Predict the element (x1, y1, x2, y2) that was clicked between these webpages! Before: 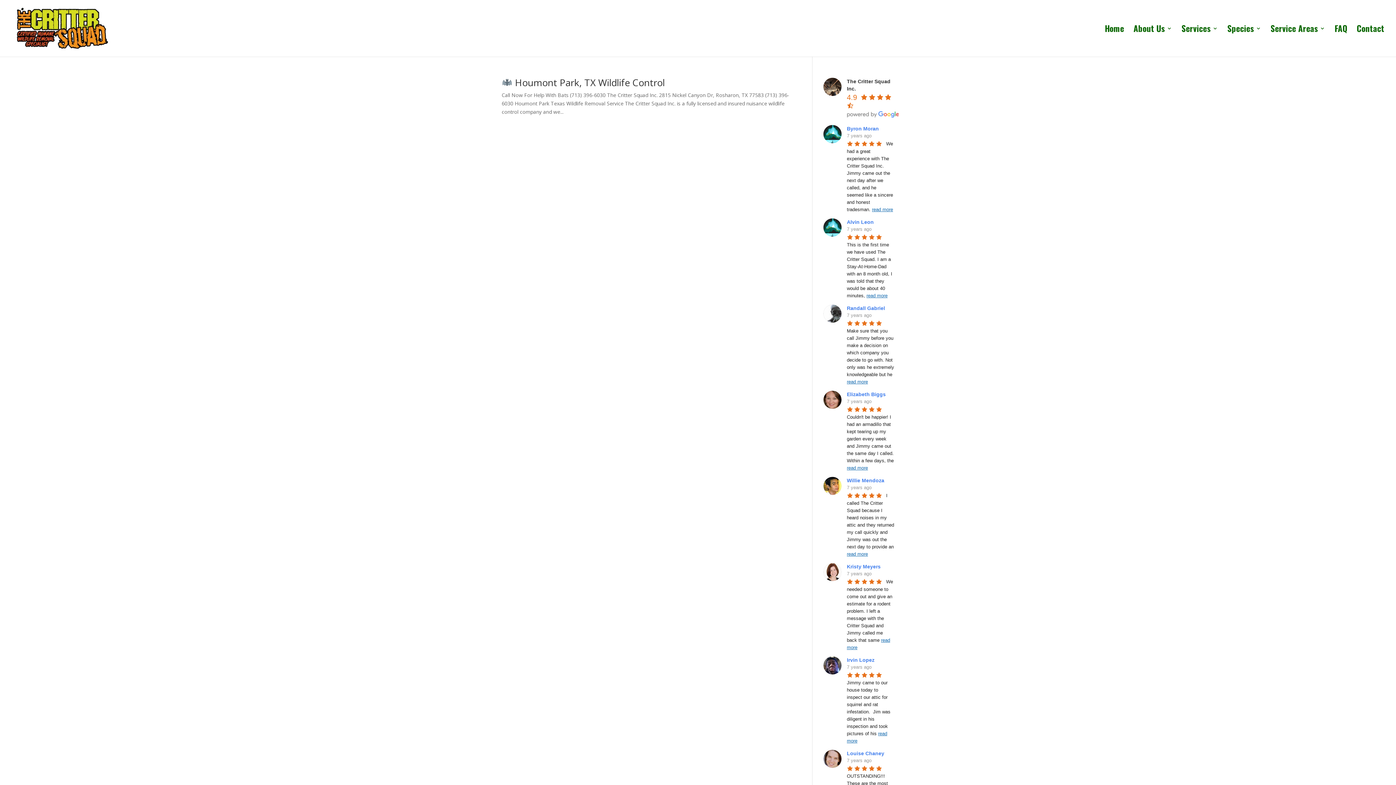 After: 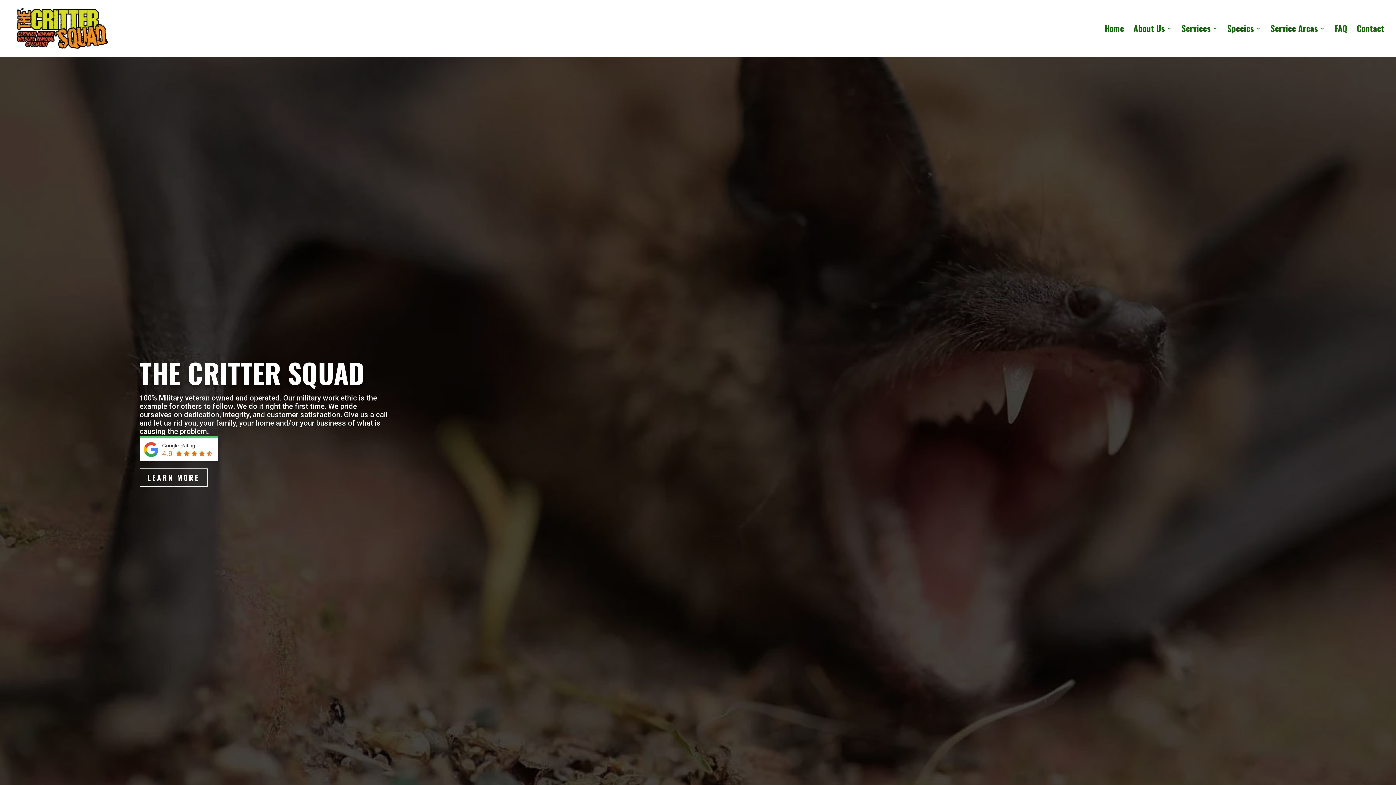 Action: label: Home bbox: (1105, 25, 1124, 56)